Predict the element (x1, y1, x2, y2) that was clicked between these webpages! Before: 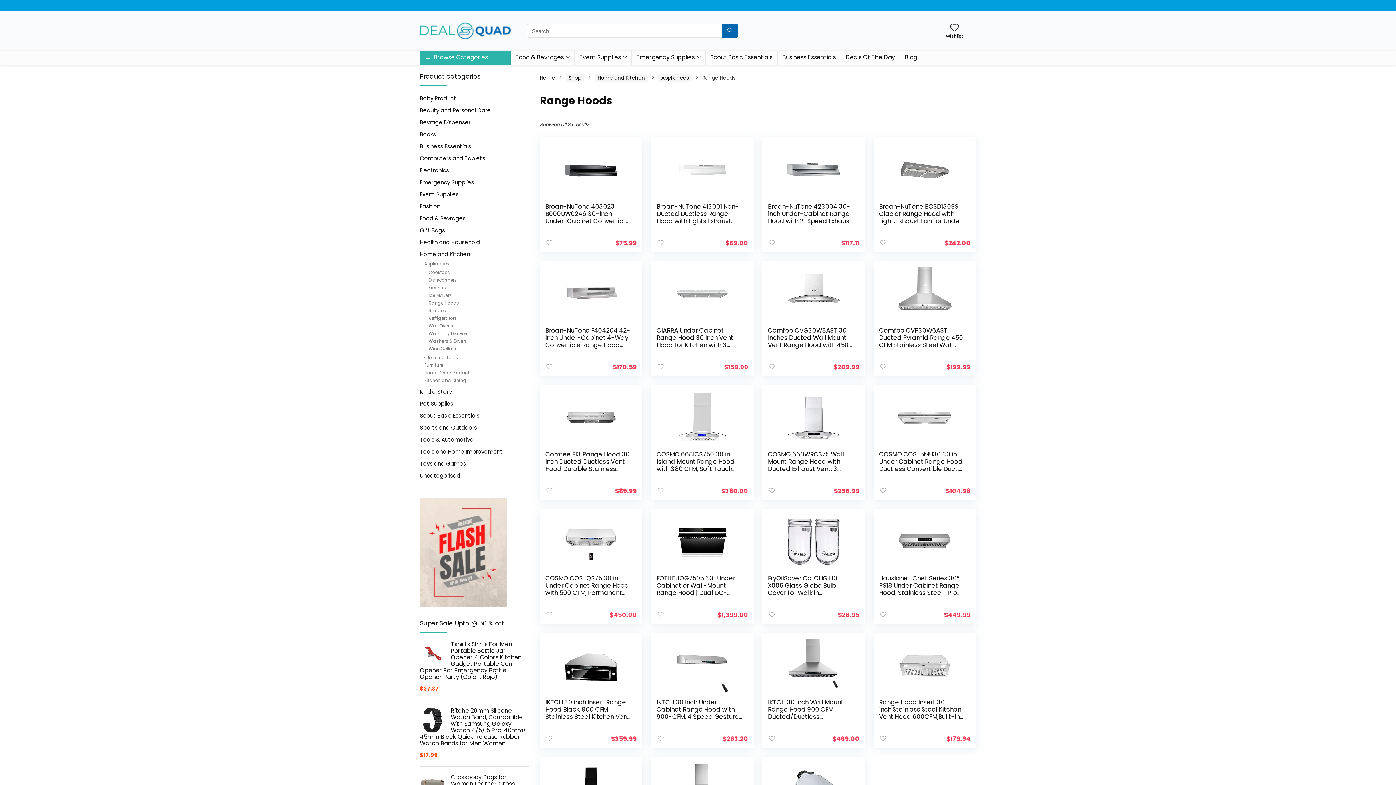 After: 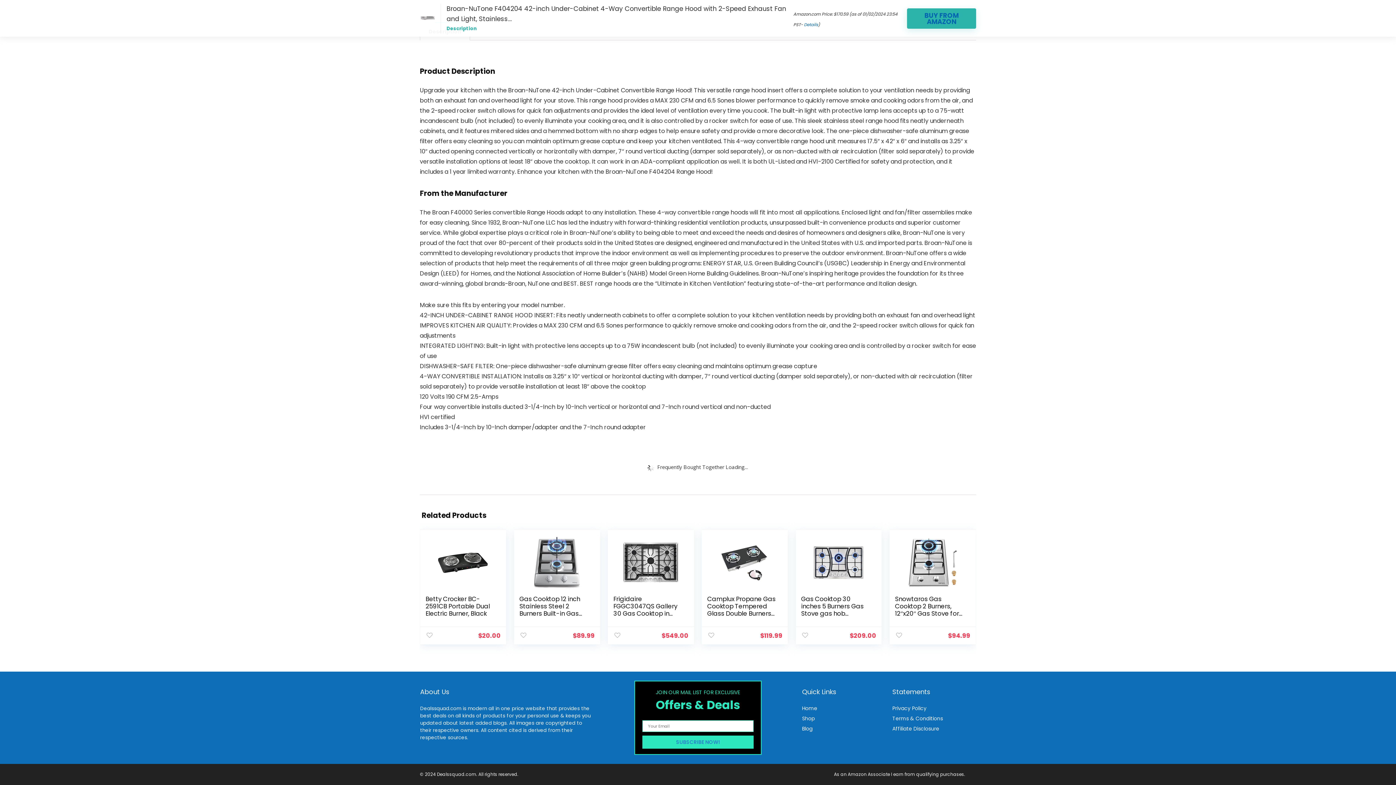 Action: bbox: (545, 266, 637, 321)